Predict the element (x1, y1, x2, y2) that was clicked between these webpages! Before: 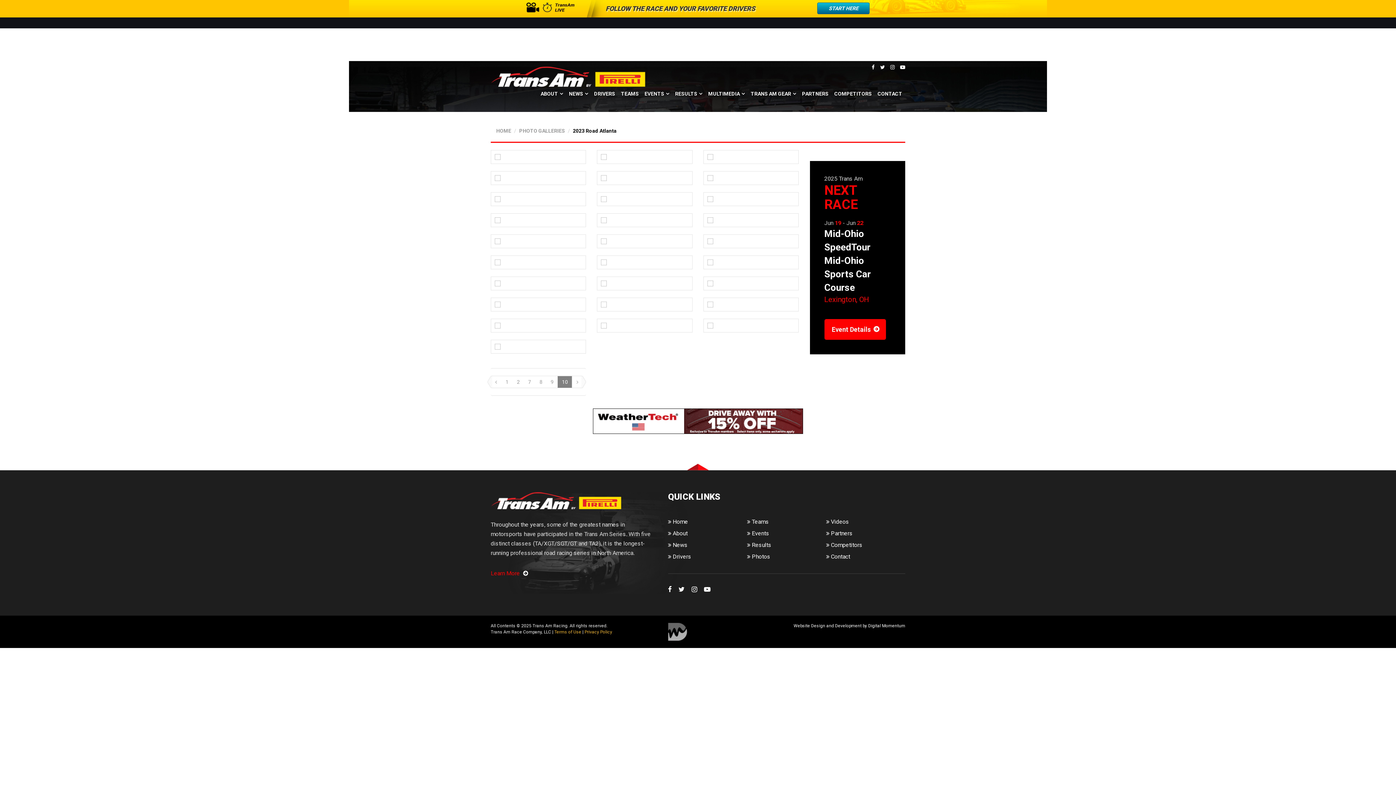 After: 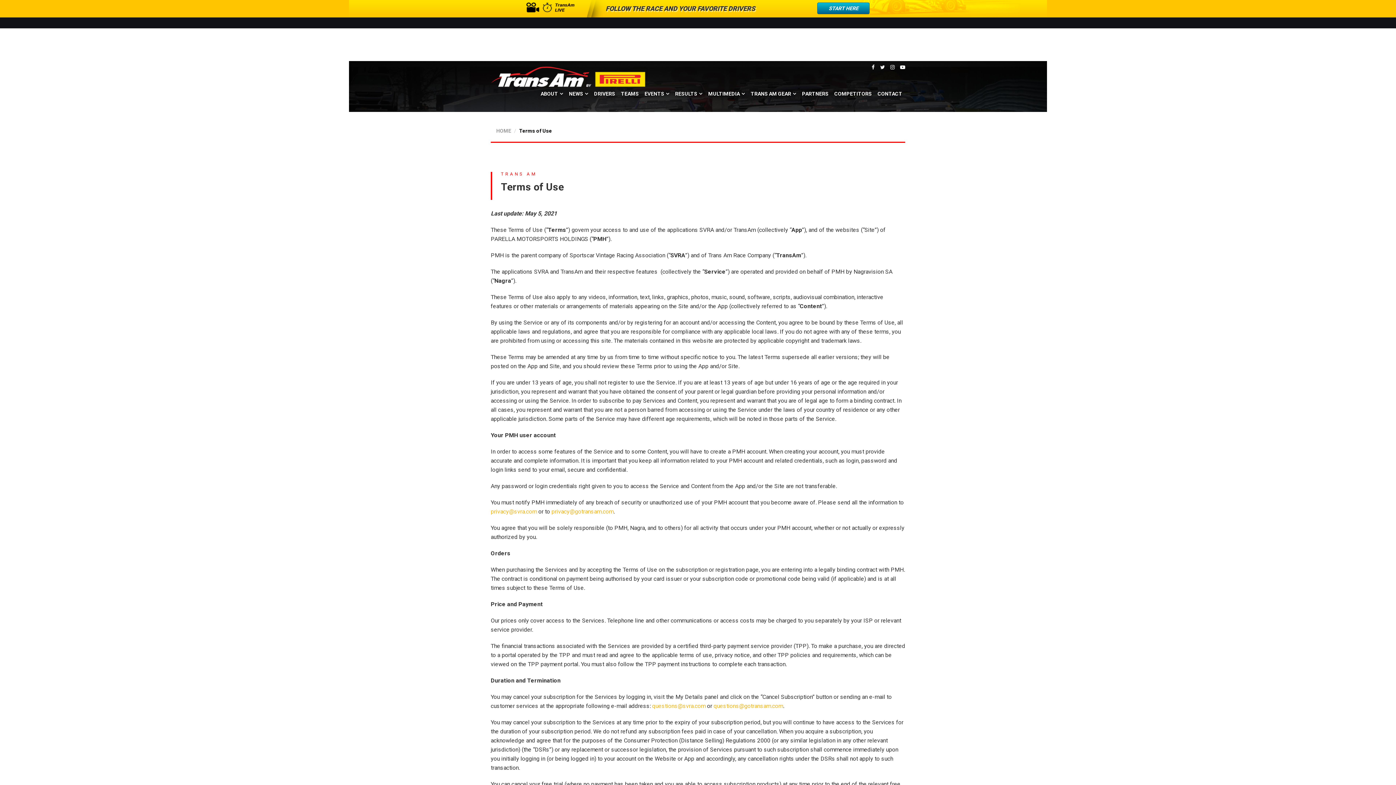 Action: label: Terms of Use bbox: (554, 629, 581, 634)